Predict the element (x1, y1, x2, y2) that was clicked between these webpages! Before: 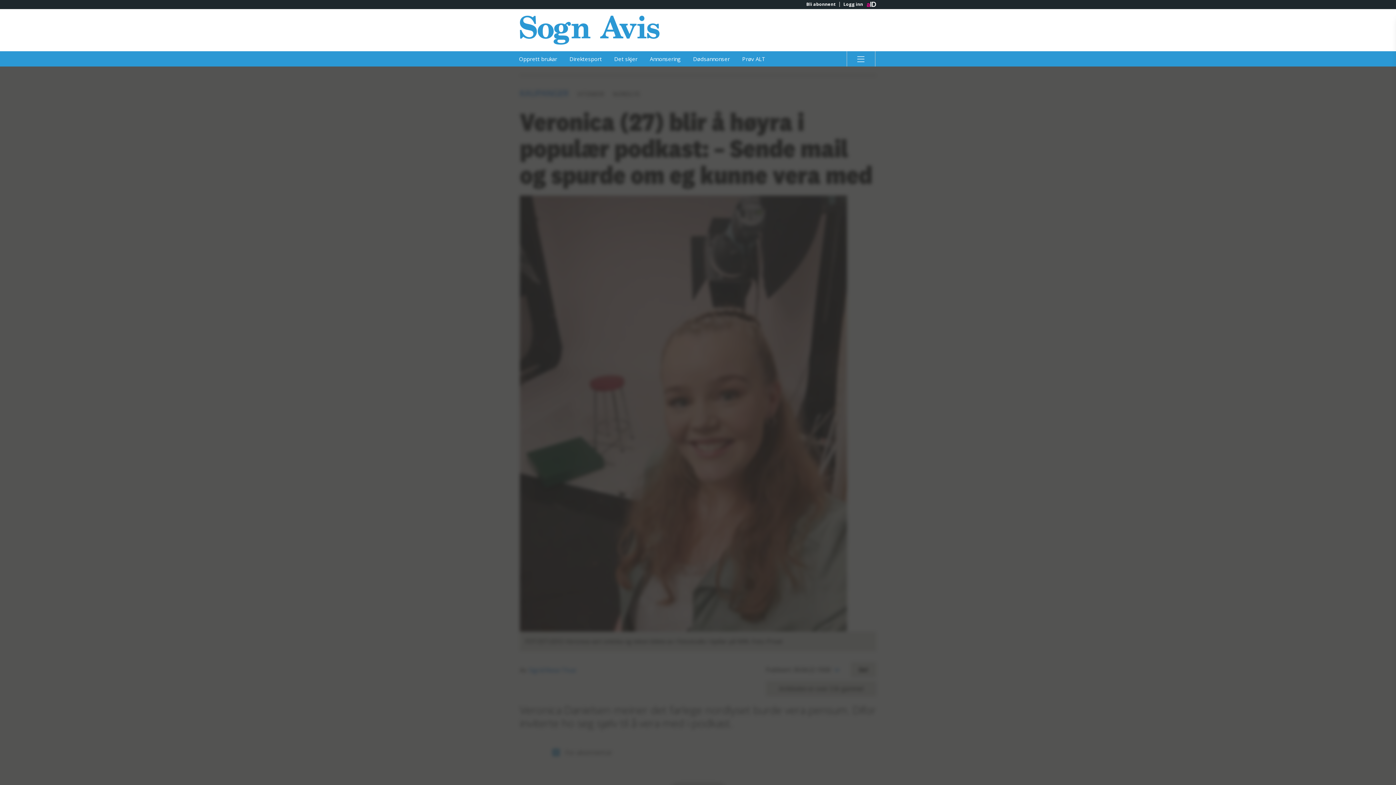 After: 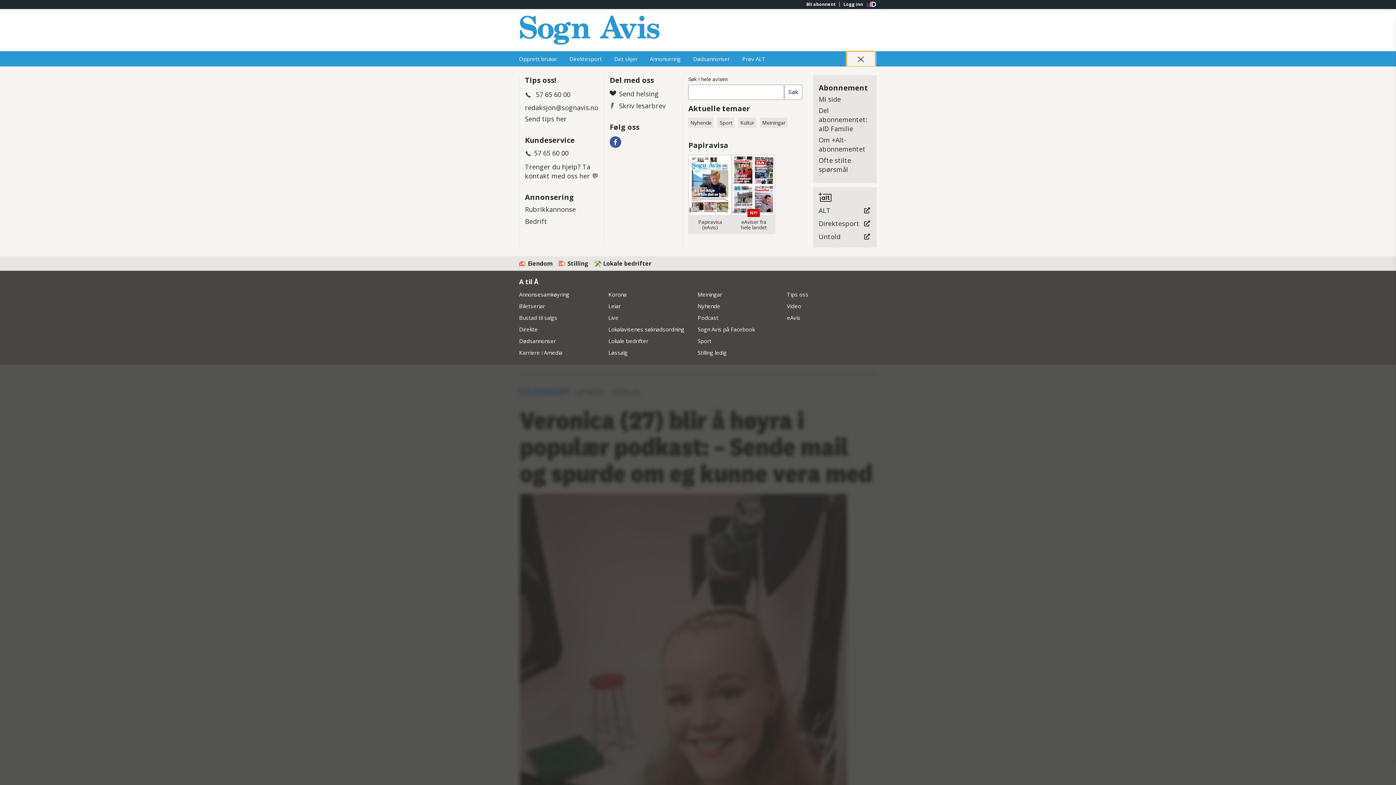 Action: bbox: (846, 51, 875, 66) label: Åpne hovedmeny